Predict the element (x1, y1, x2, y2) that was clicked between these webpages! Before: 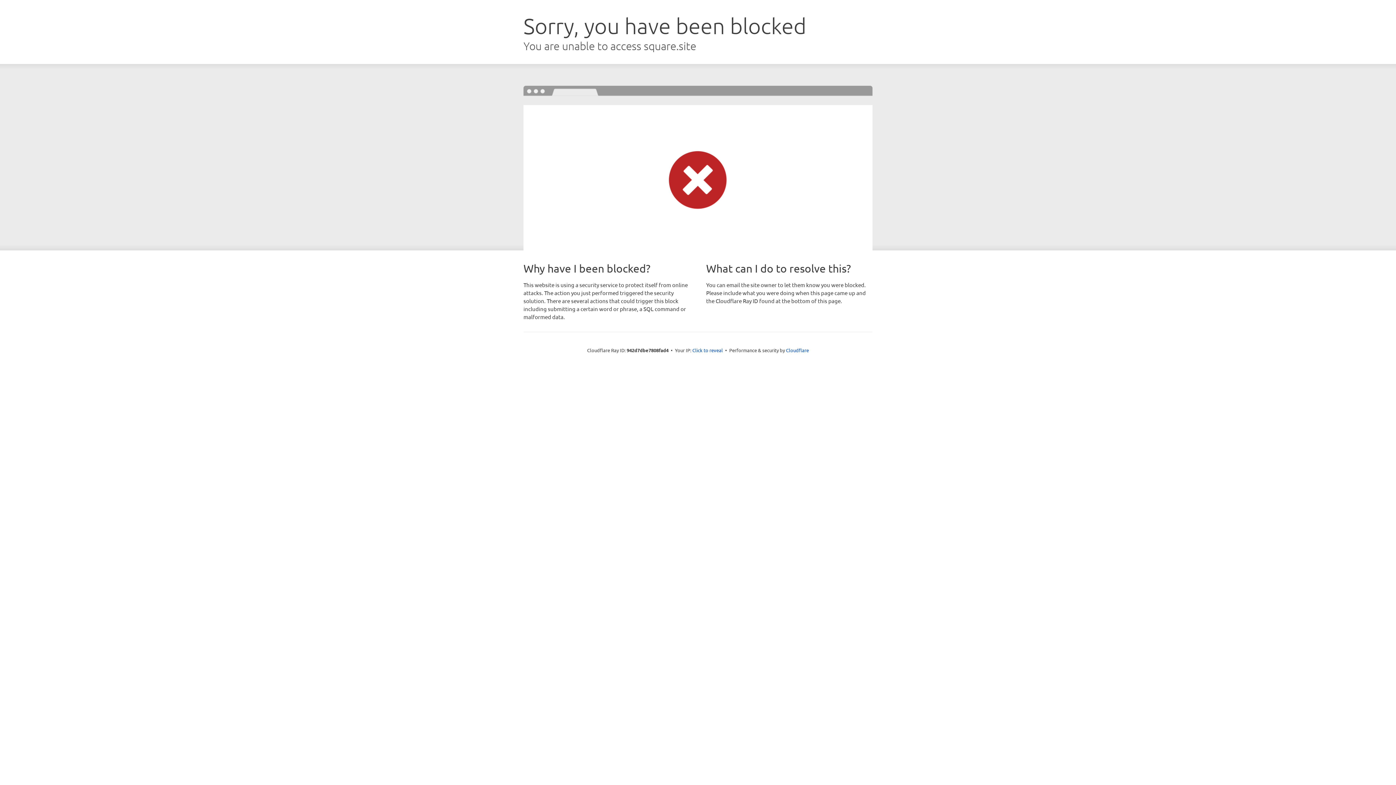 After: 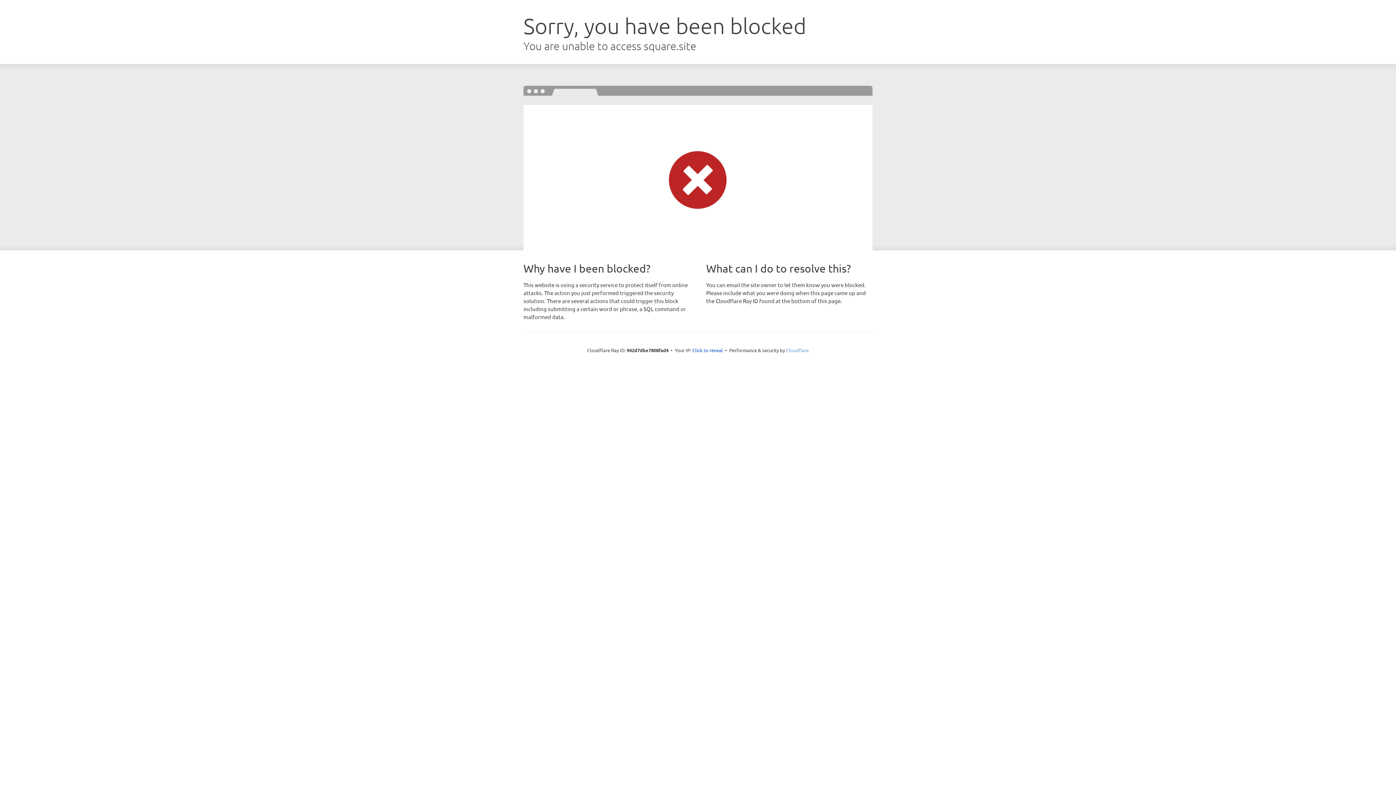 Action: label: Cloudflare bbox: (786, 347, 809, 353)